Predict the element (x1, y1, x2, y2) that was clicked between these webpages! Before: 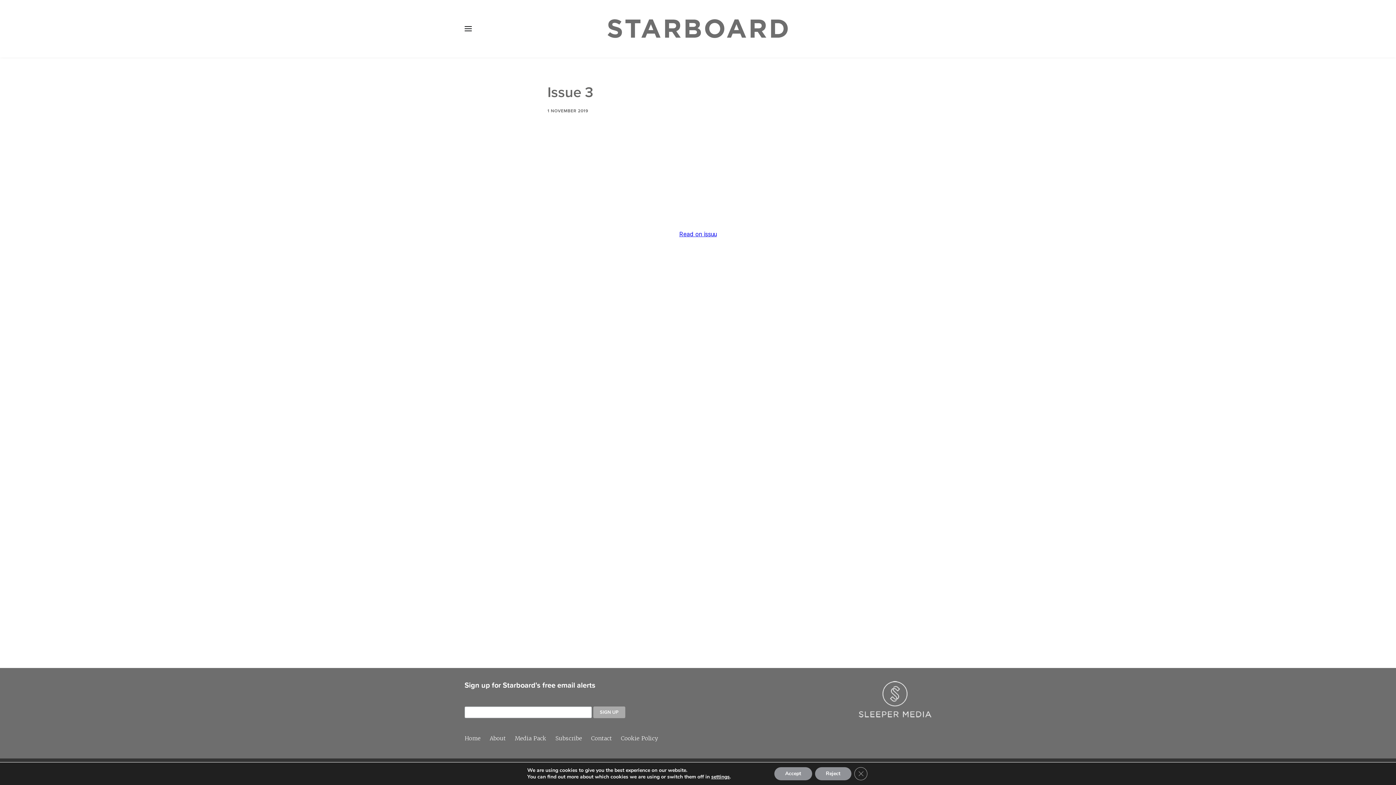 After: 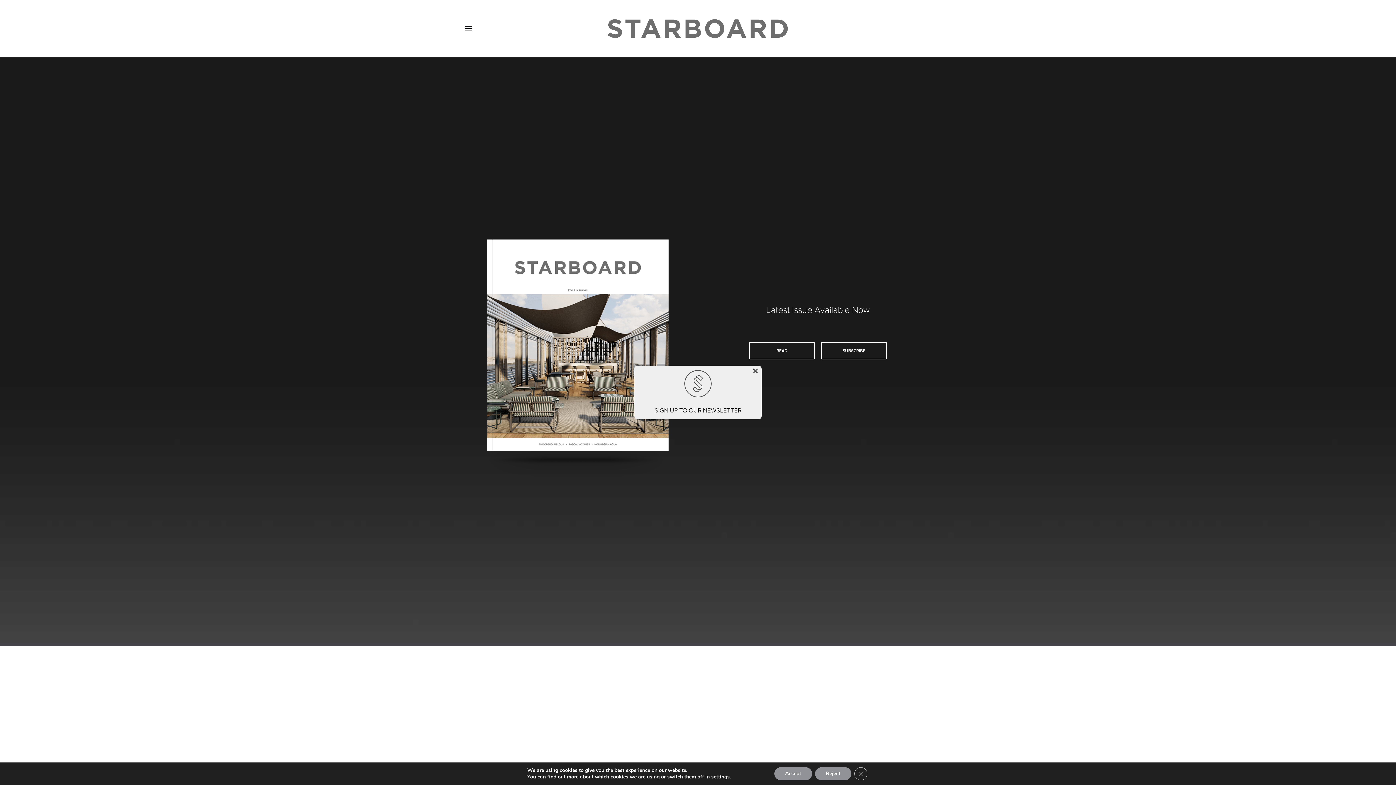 Action: bbox: (605, 3, 790, 54)